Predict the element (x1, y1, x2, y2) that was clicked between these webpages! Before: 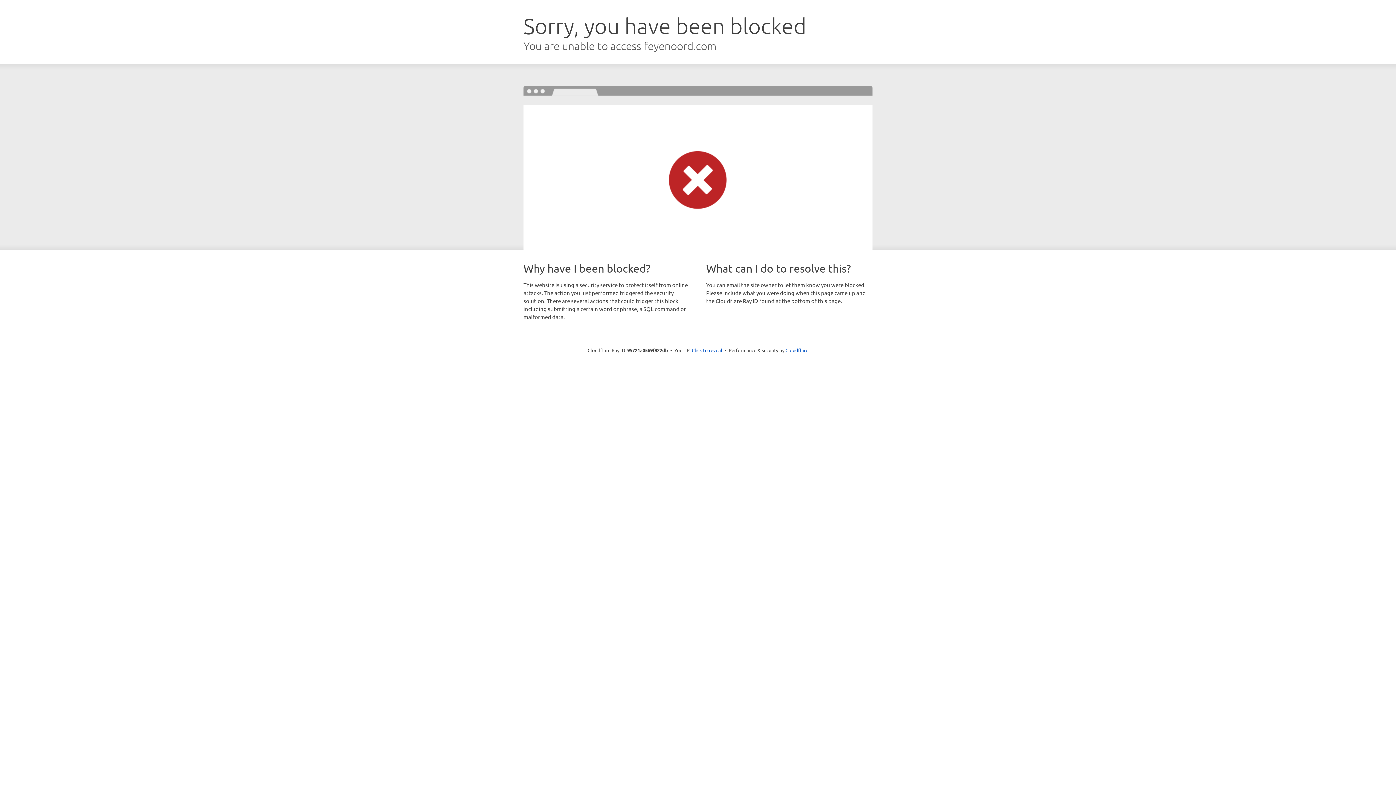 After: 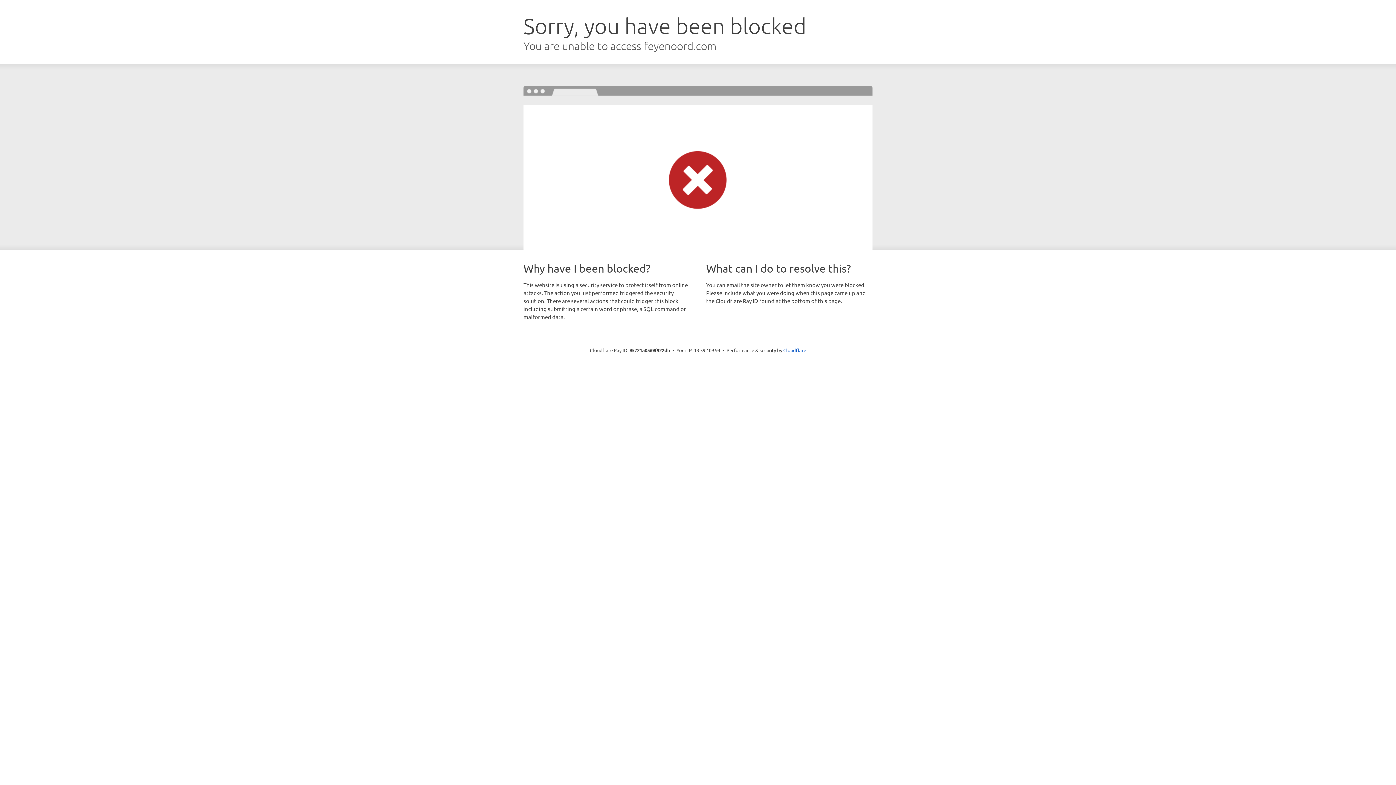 Action: bbox: (692, 346, 722, 353) label: Click to reveal